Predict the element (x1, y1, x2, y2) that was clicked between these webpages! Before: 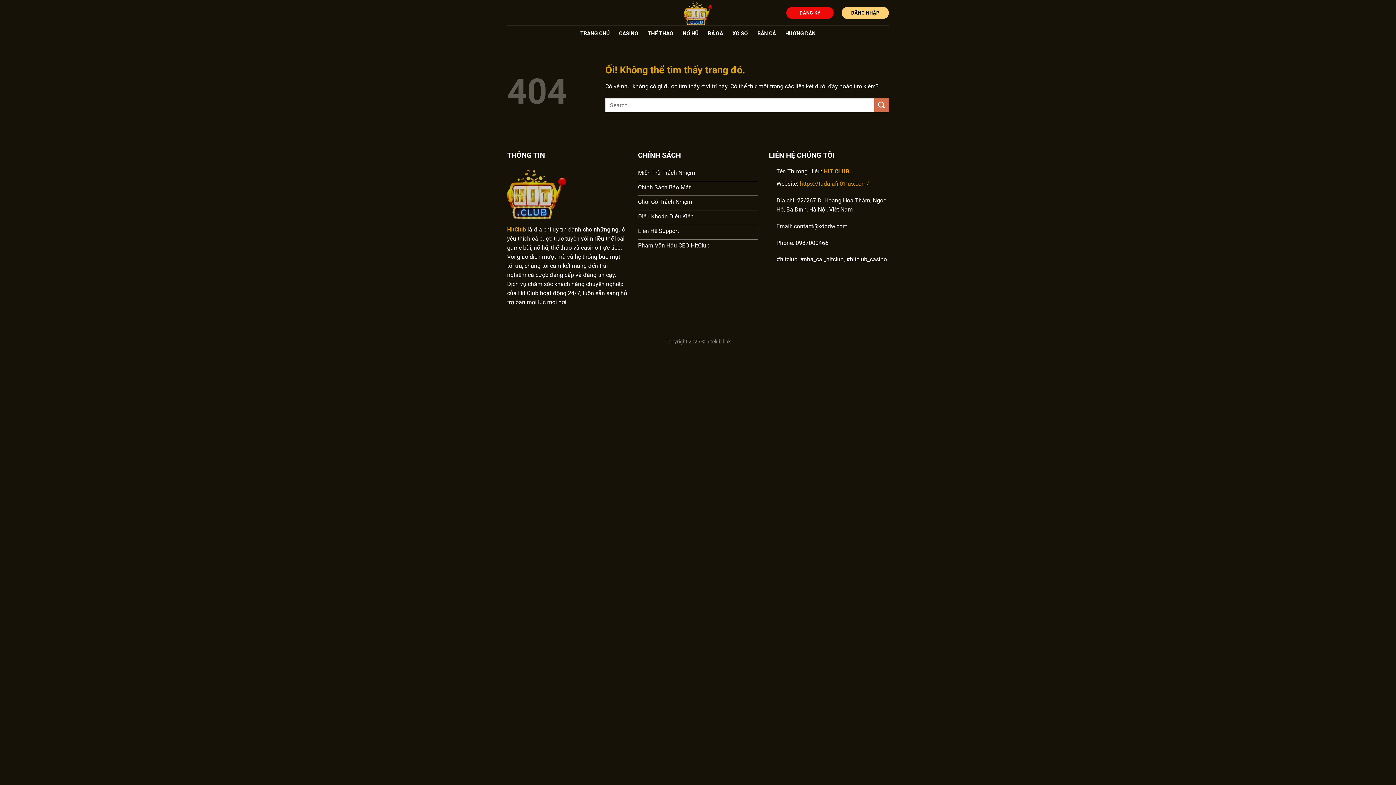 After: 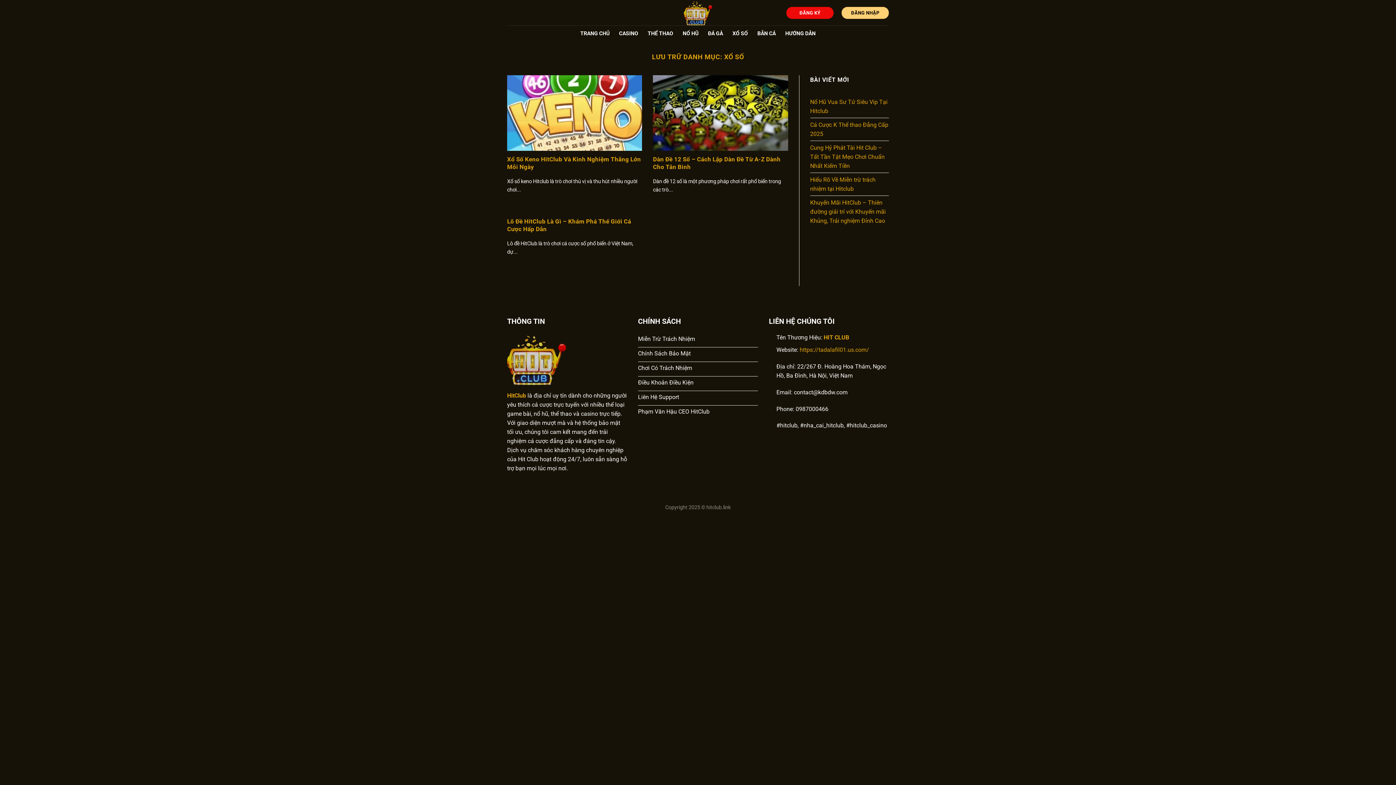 Action: label: XỔ SỐ bbox: (732, 27, 748, 40)